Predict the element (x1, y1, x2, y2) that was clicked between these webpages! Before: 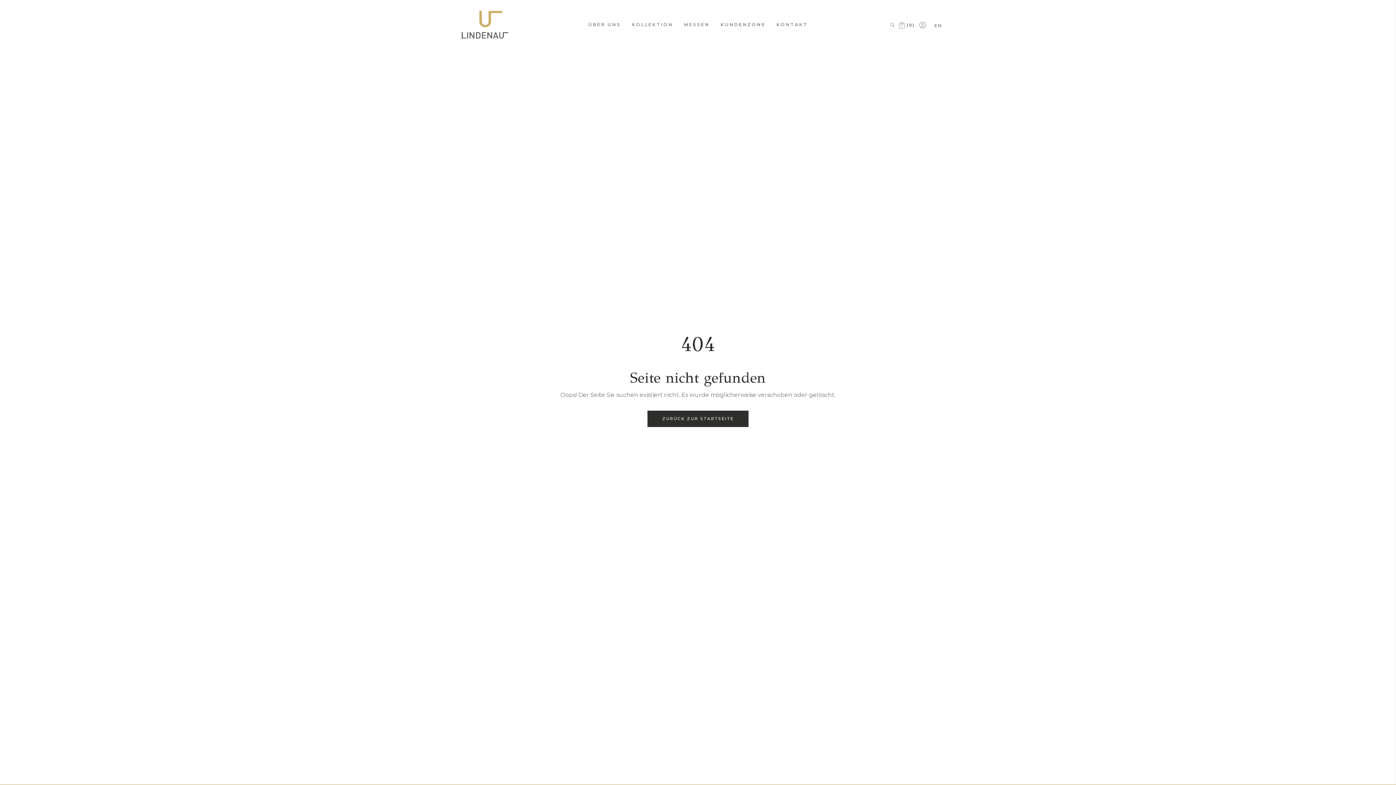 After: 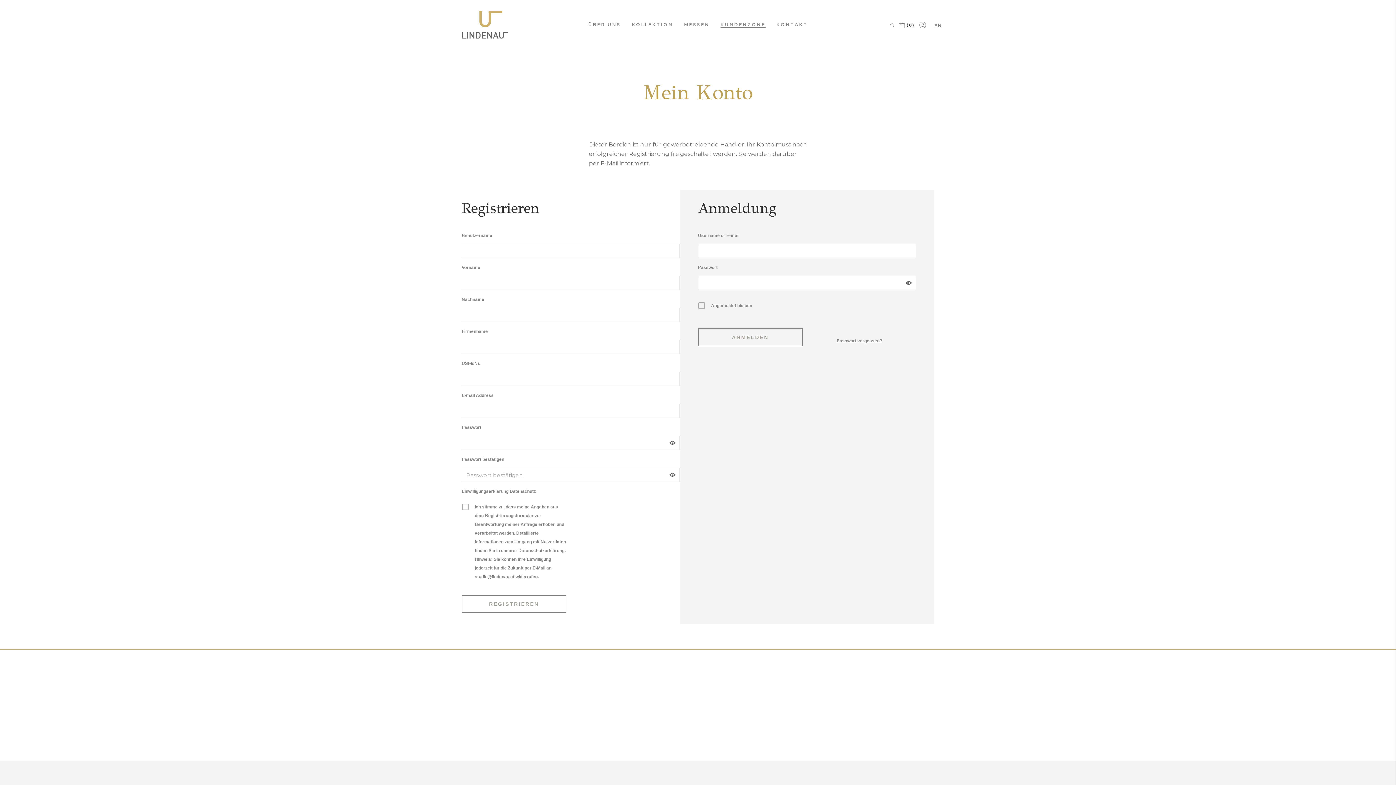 Action: label: M bbox: (922, 22, 927, 28)